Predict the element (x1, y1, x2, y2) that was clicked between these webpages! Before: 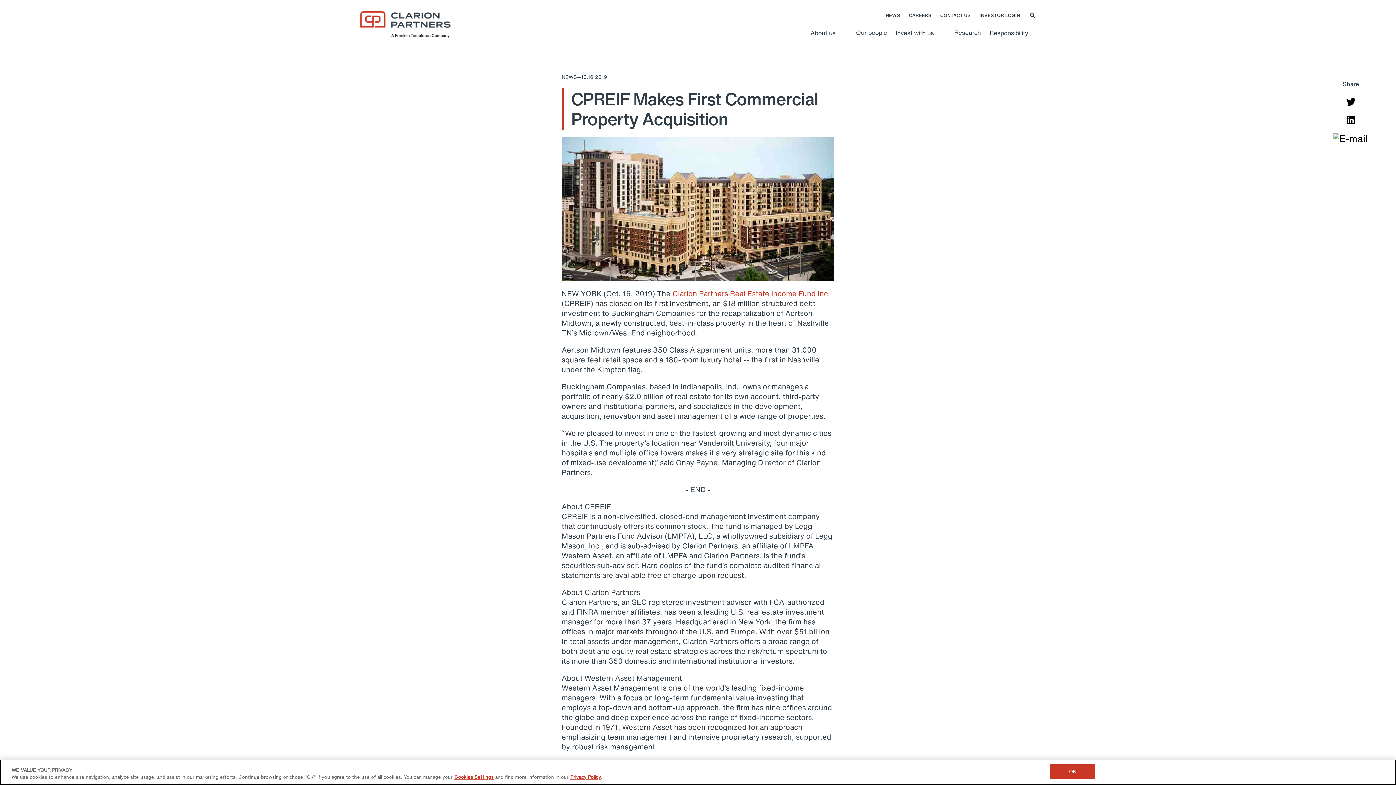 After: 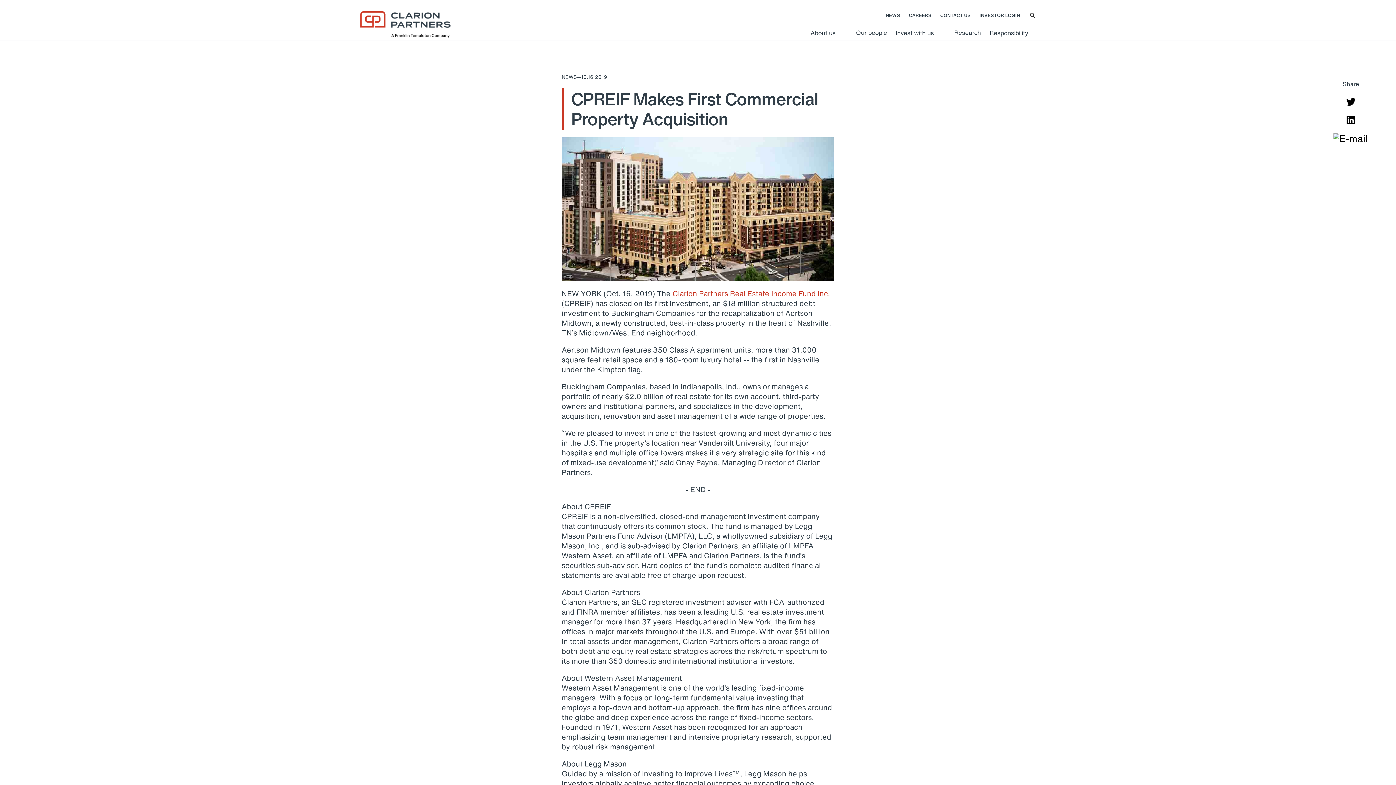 Action: label: OK bbox: (1050, 764, 1095, 779)